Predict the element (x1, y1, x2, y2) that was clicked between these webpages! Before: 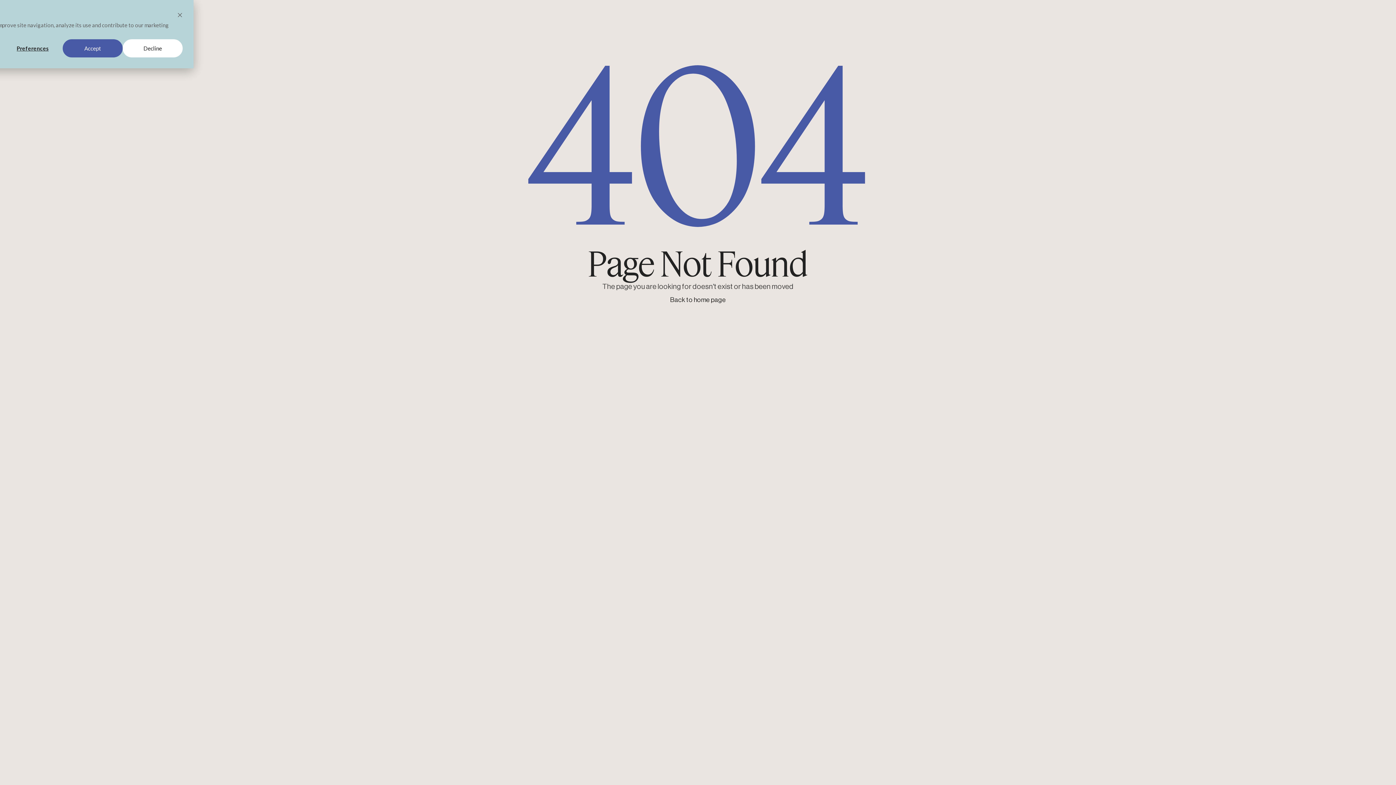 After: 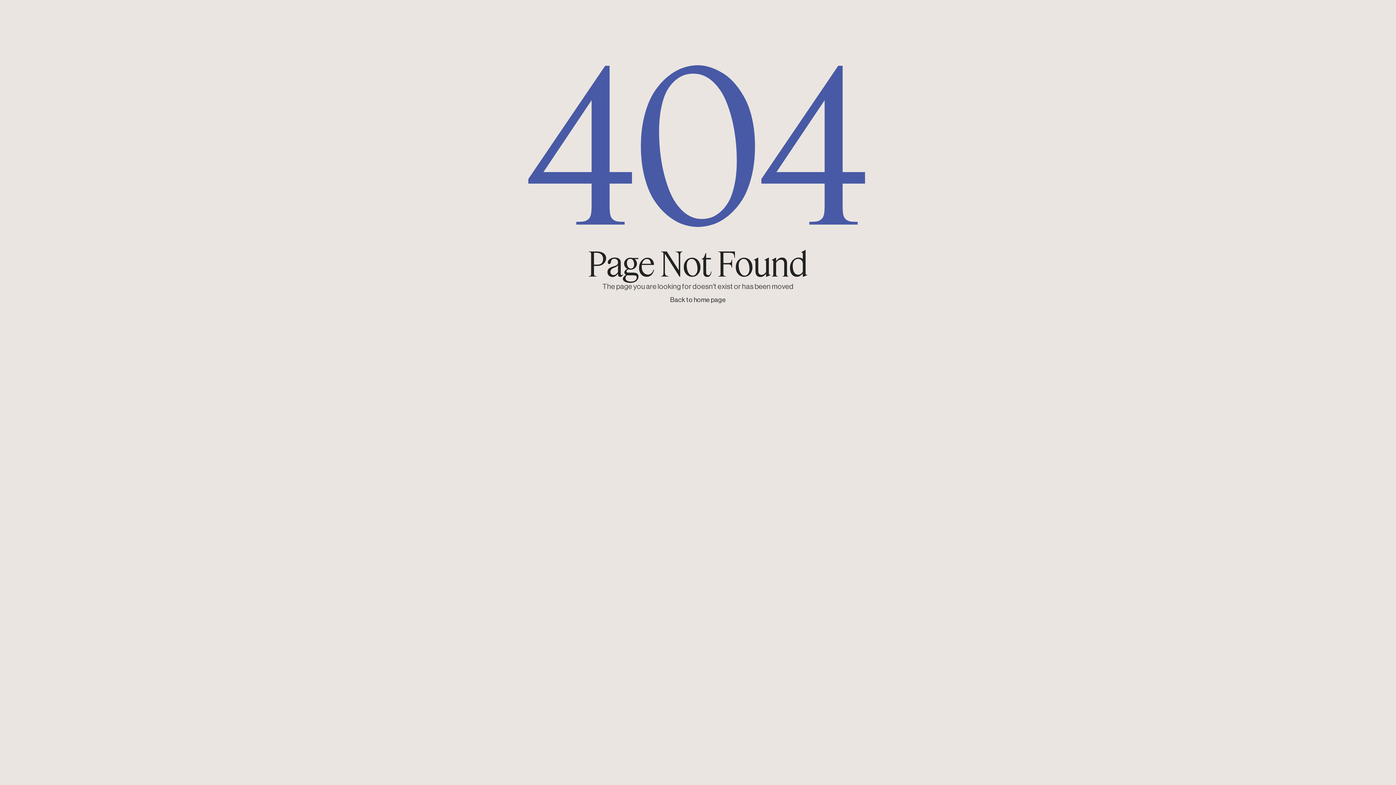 Action: bbox: (177, 10, 182, 20) label: Dismiss cookie banner